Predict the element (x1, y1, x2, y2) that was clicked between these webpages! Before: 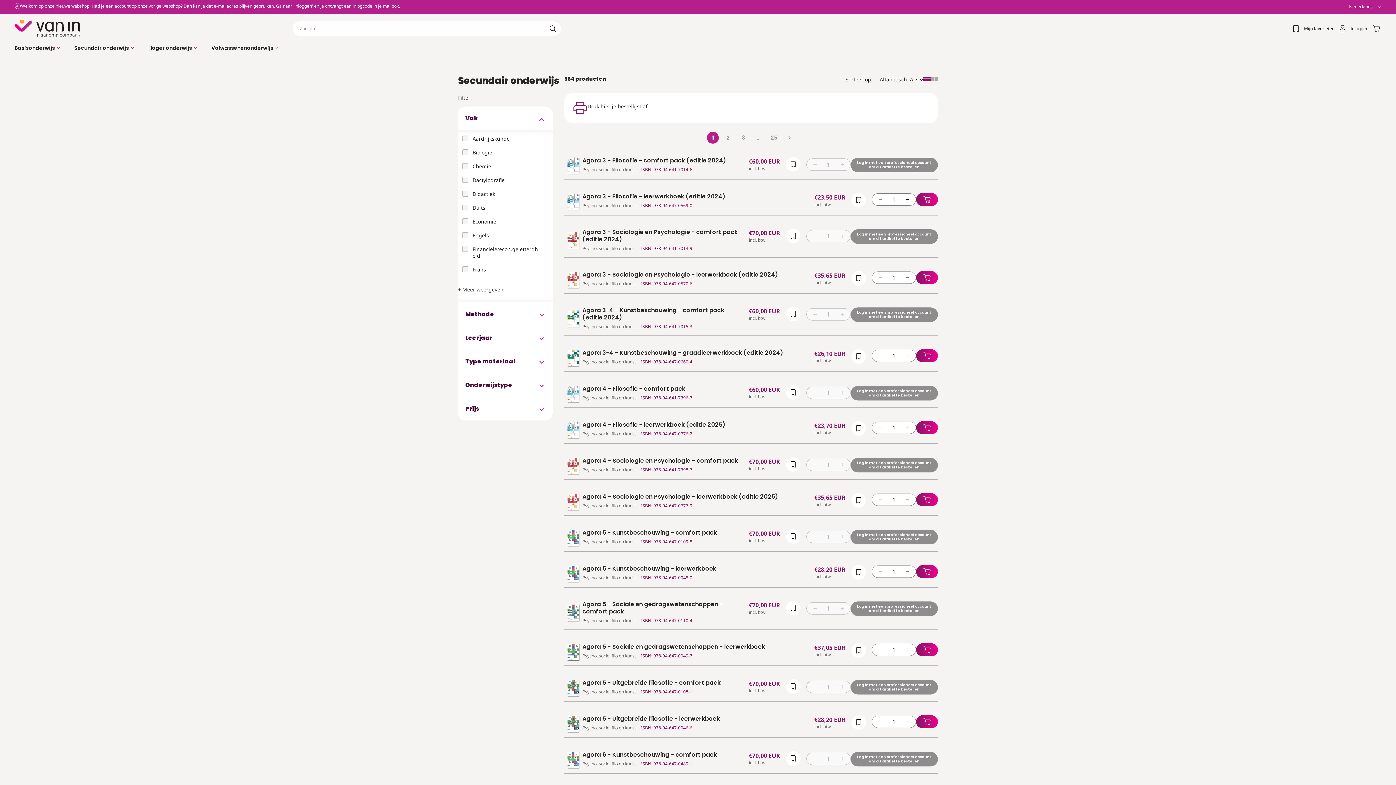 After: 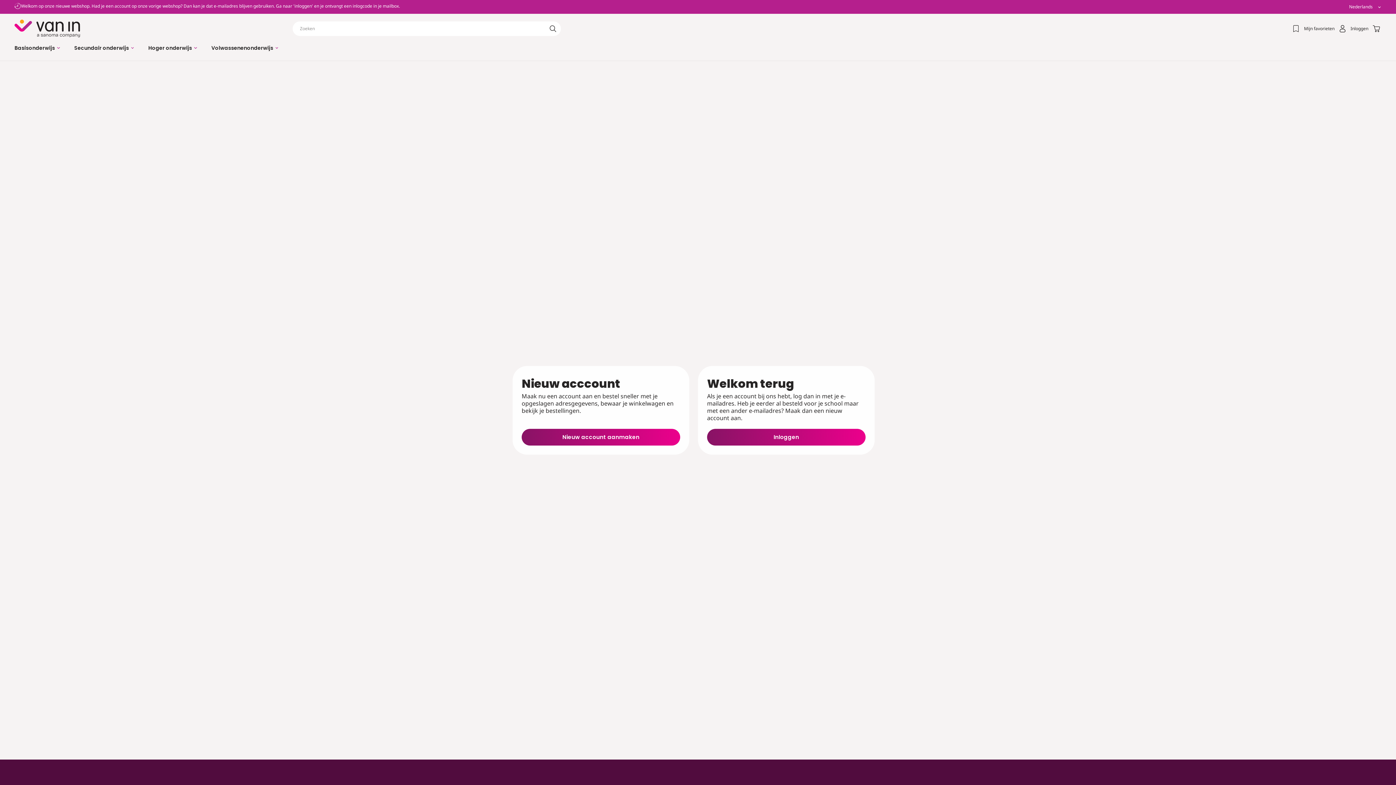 Action: label: Log in met een professioneel account om dit artikel te bestellen bbox: (850, 680, 938, 695)